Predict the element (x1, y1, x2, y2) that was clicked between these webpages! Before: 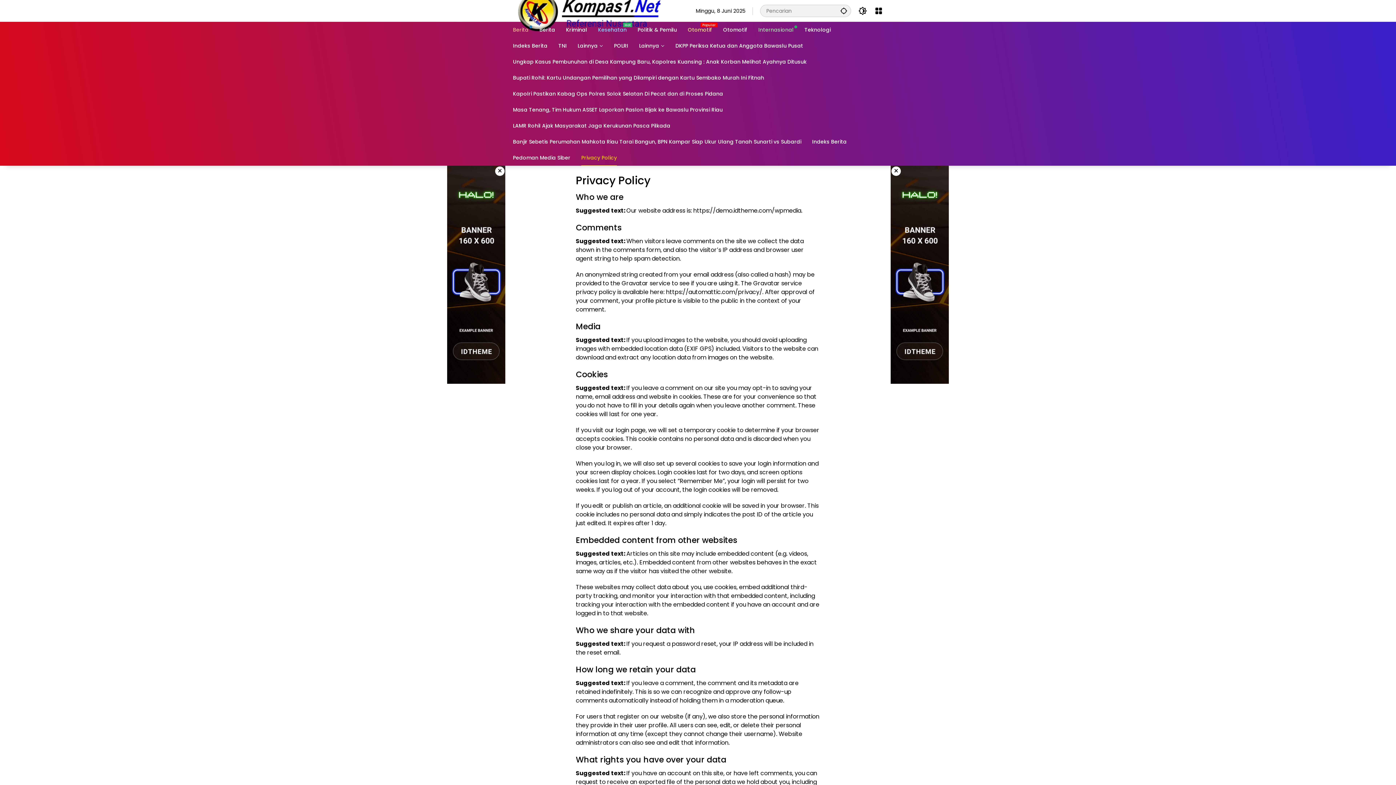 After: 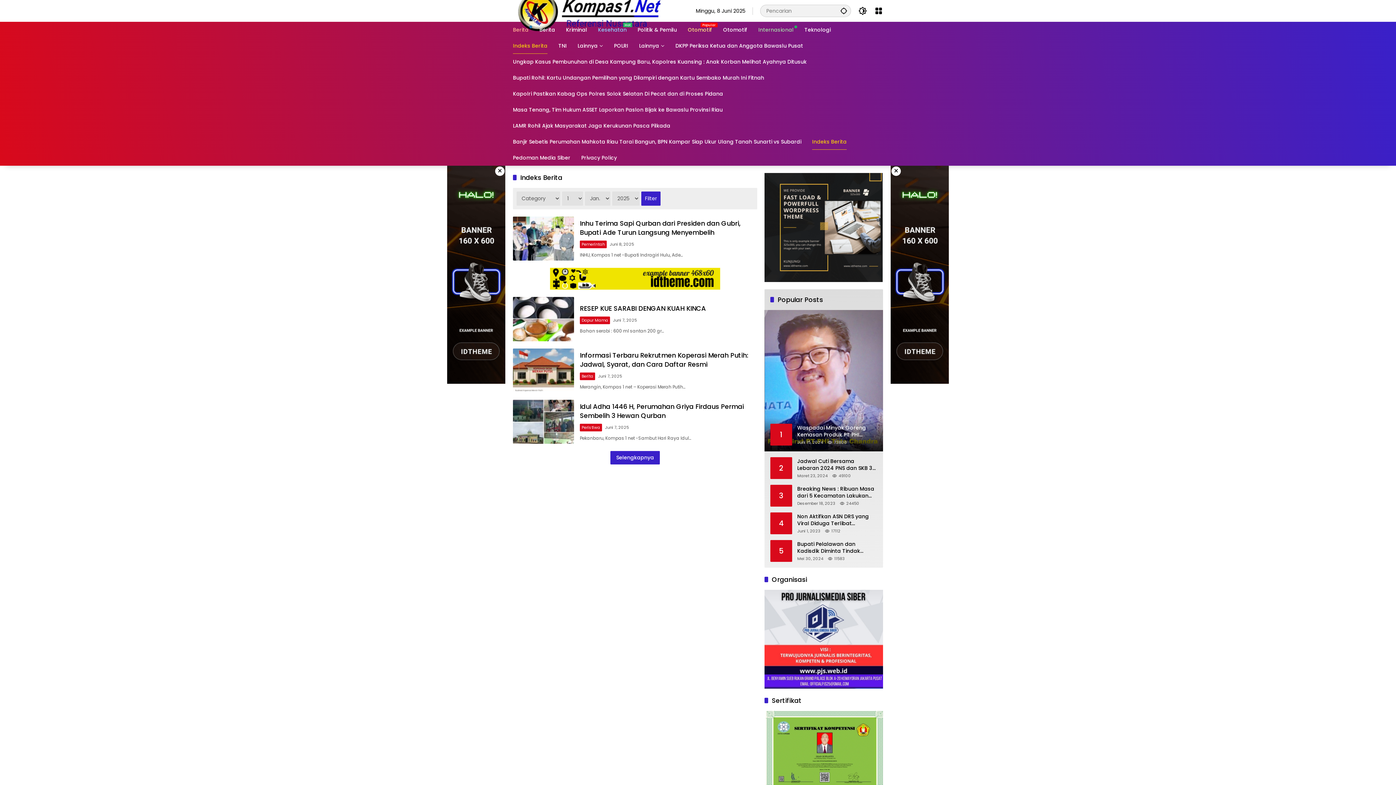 Action: bbox: (812, 133, 846, 149) label: Indeks Berita